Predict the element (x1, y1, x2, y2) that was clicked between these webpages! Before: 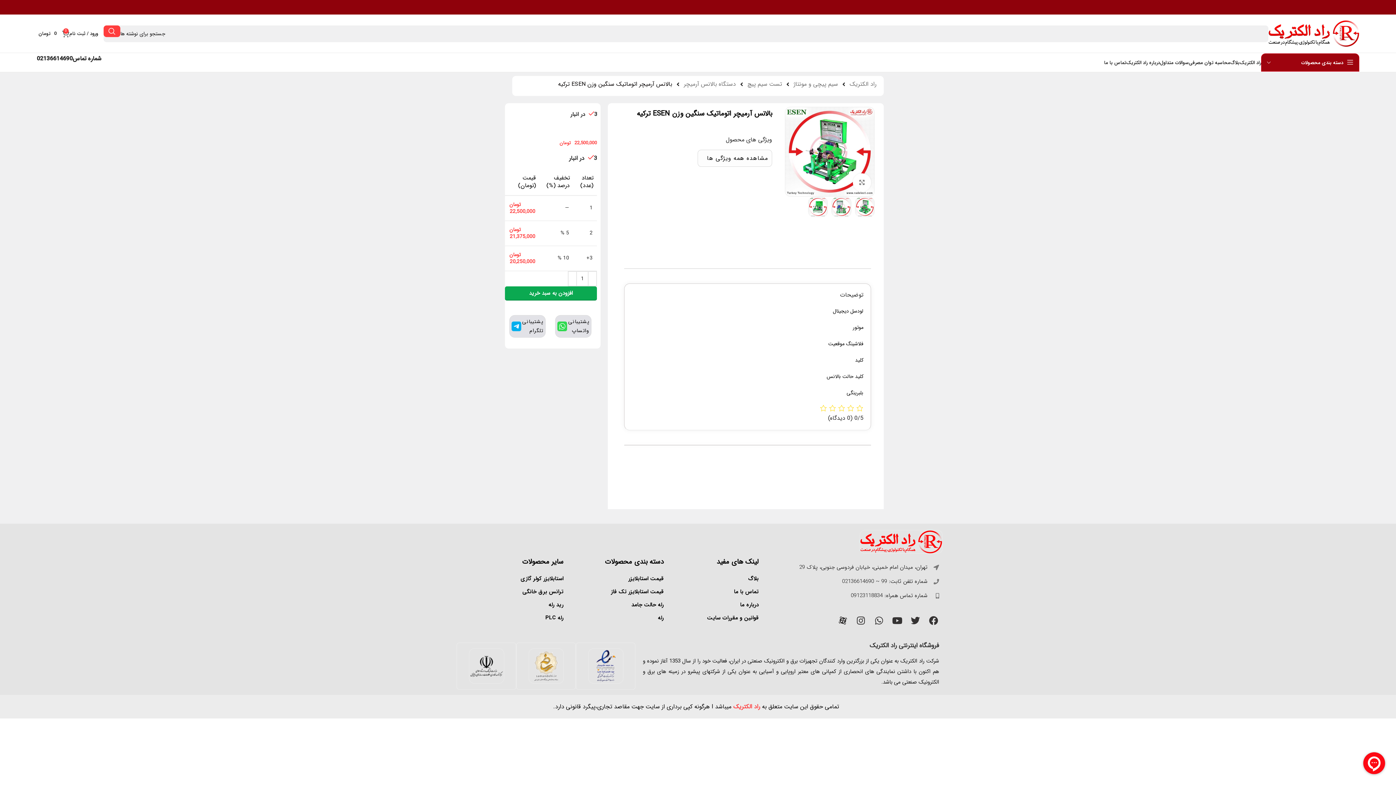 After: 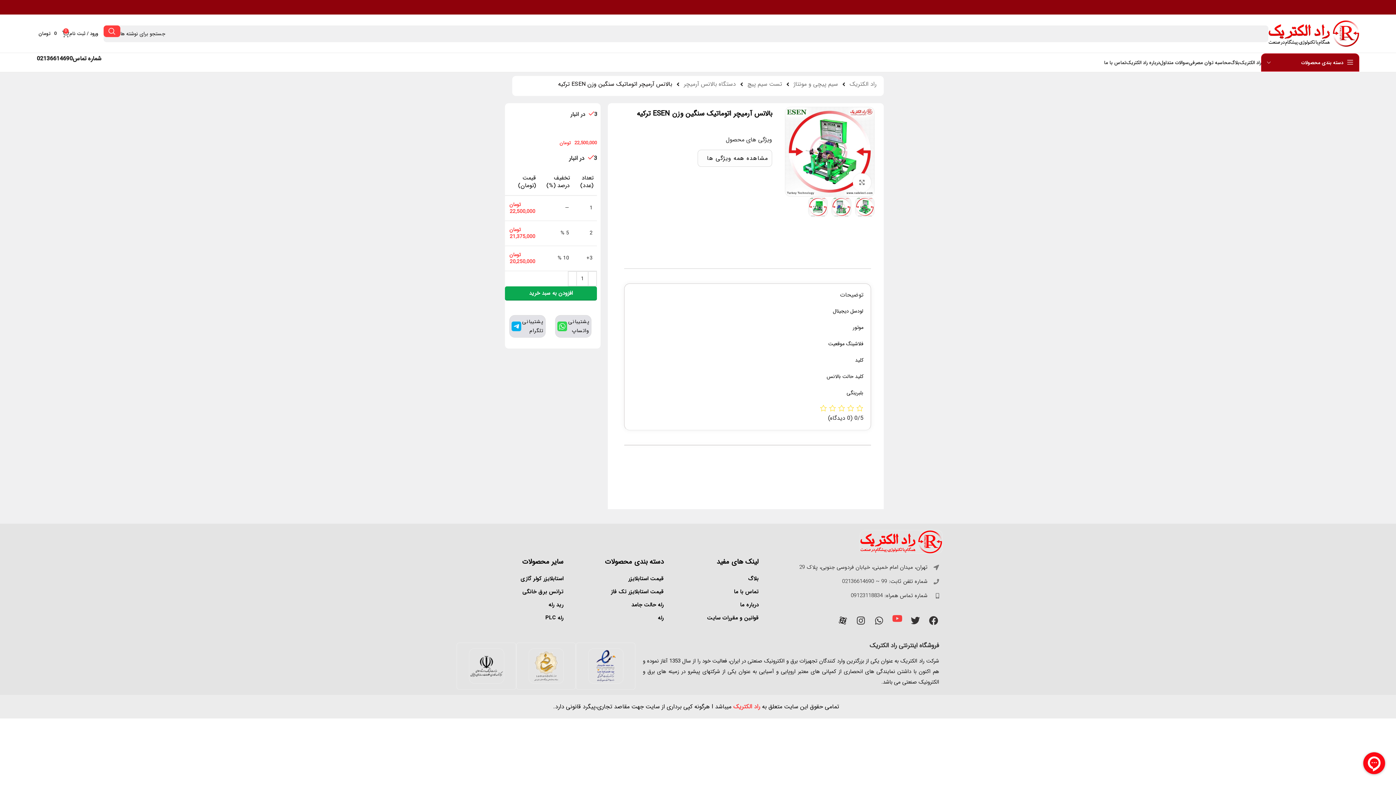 Action: label: Youtube bbox: (888, 611, 906, 629)